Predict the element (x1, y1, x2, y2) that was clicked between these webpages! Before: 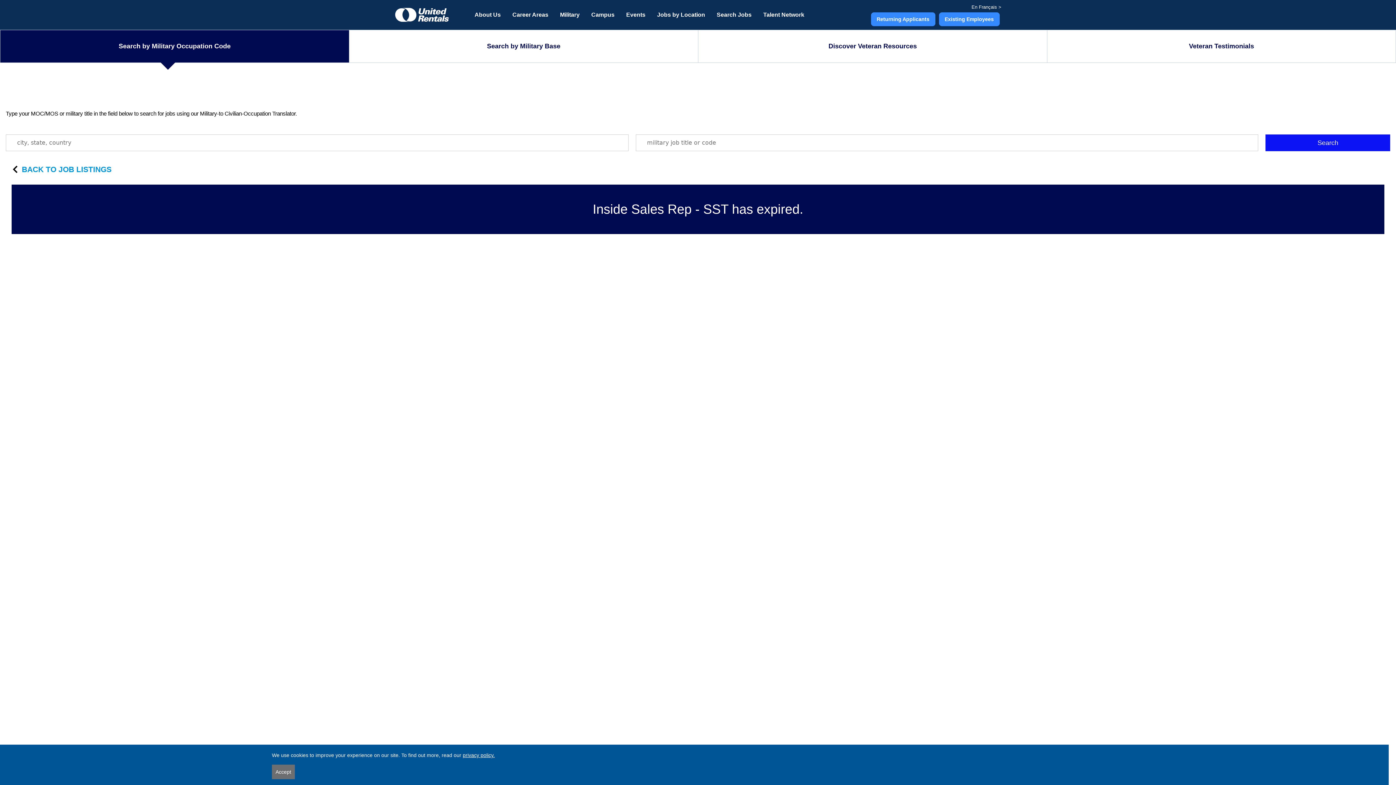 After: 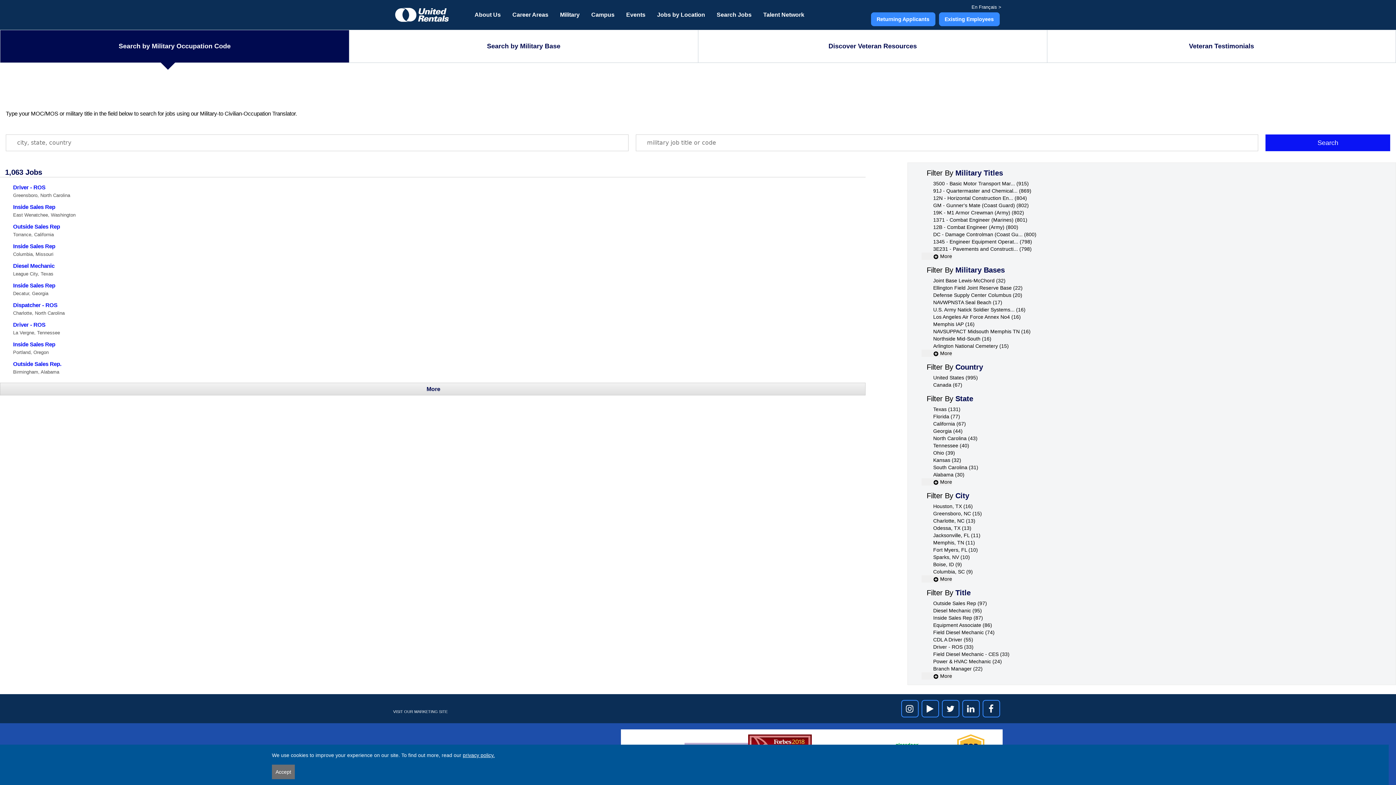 Action: bbox: (0, 30, 349, 62) label: Search by Military Occupation Code